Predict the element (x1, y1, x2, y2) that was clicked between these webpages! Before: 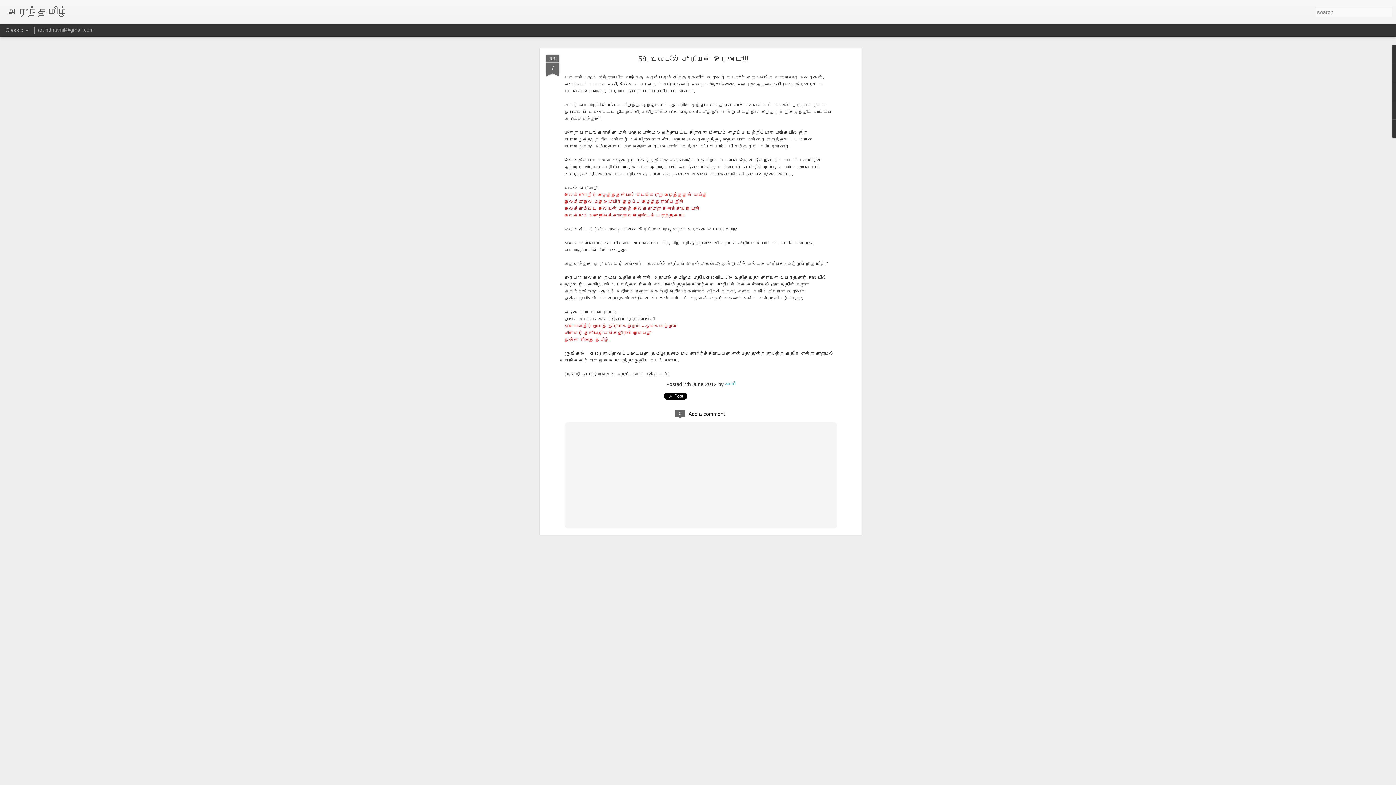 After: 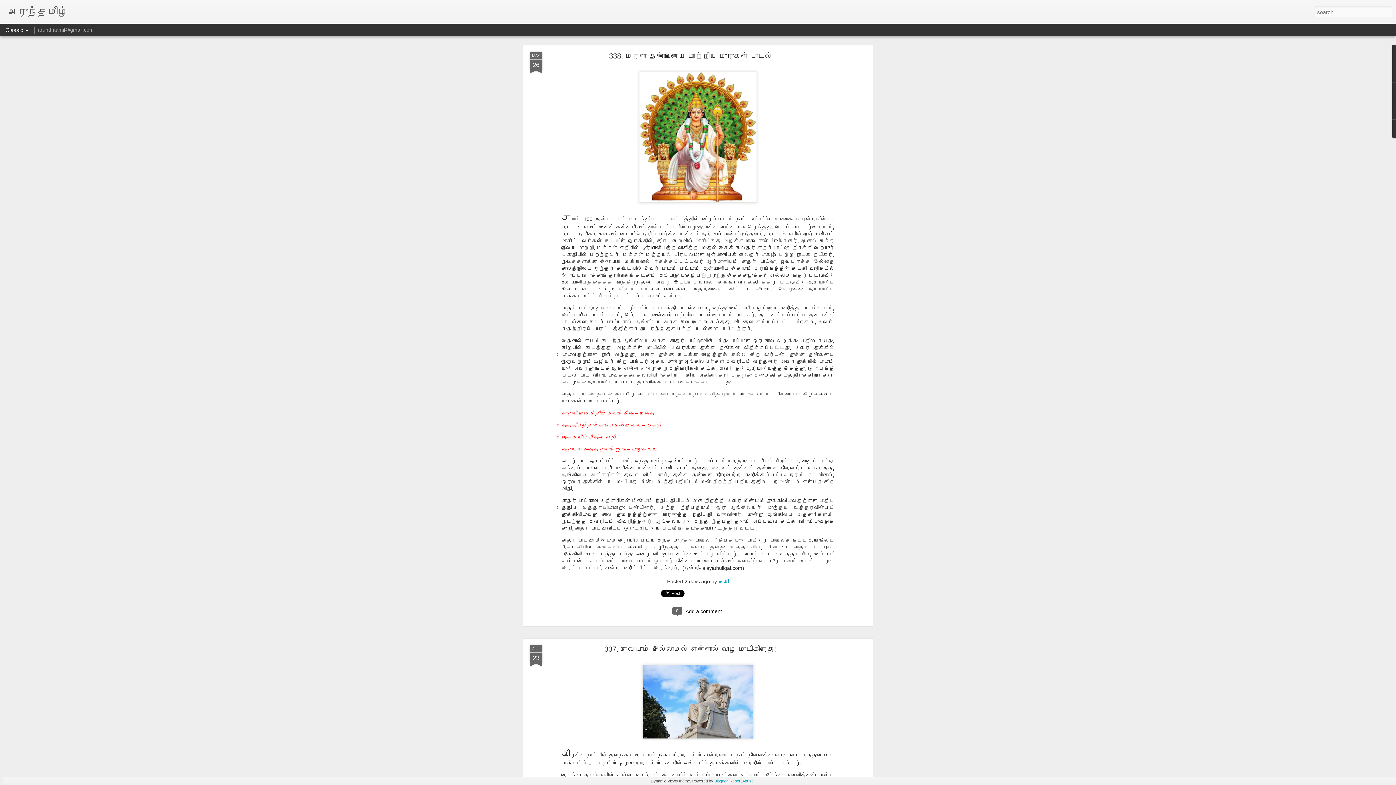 Action: label: அருந்தமிழ் bbox: (7, 10, 68, 16)